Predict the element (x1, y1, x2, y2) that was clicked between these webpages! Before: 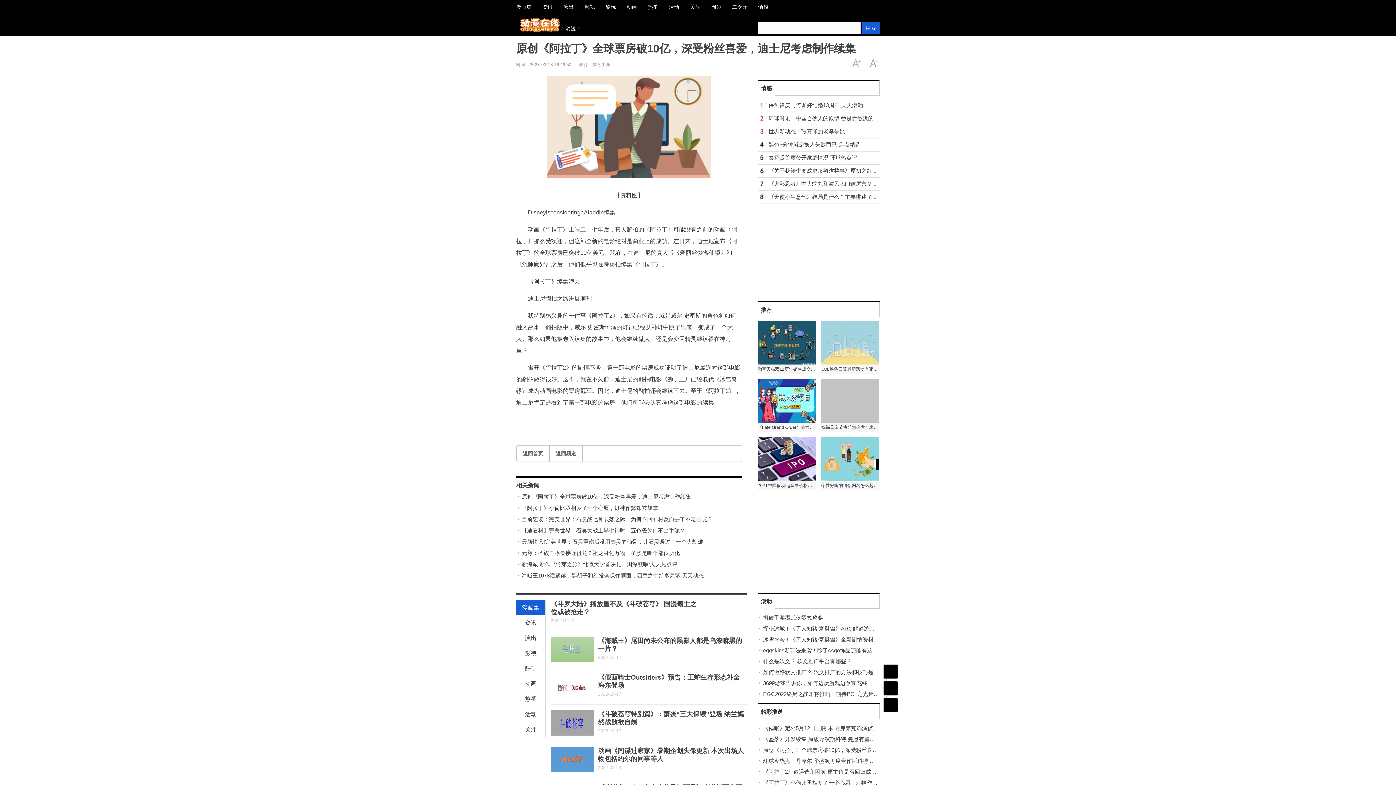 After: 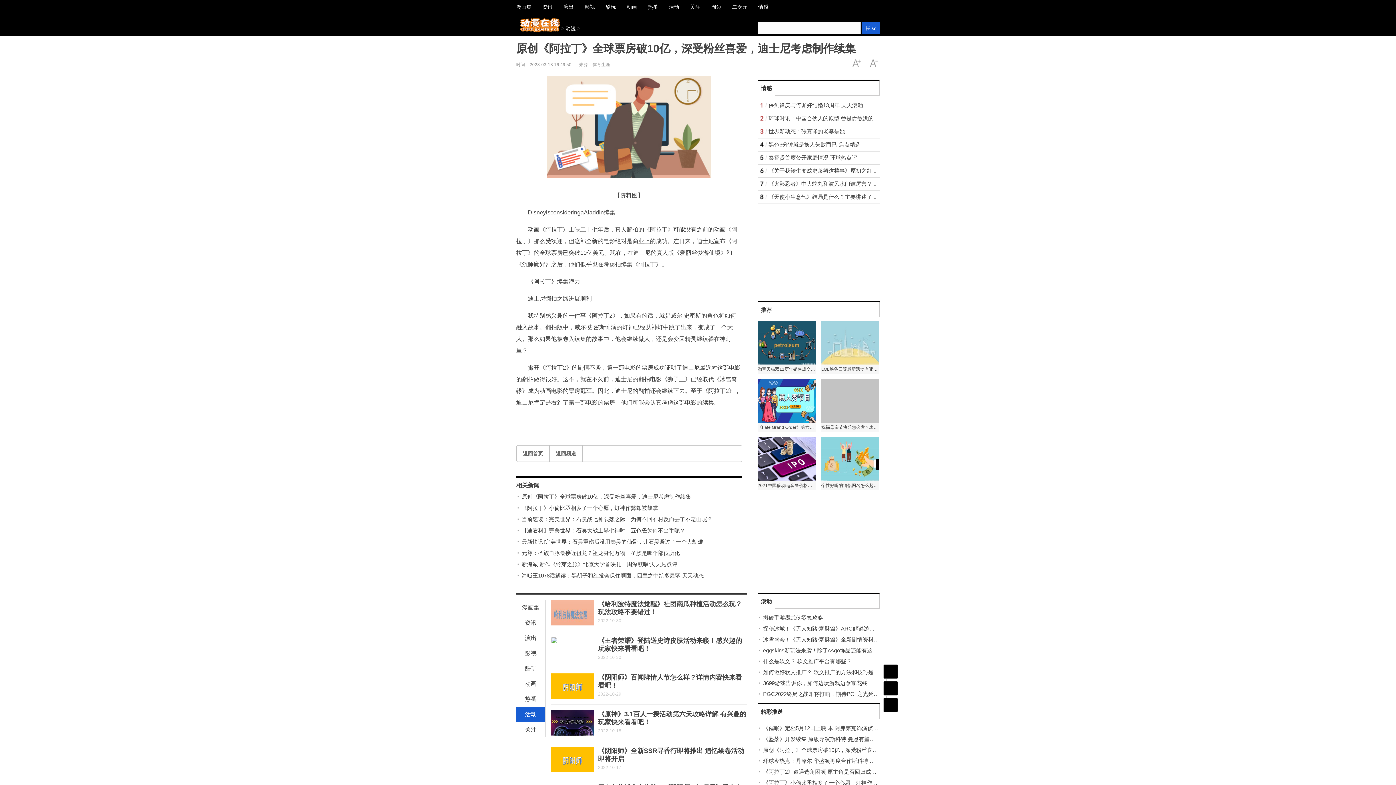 Action: label: 活动 bbox: (516, 707, 545, 722)